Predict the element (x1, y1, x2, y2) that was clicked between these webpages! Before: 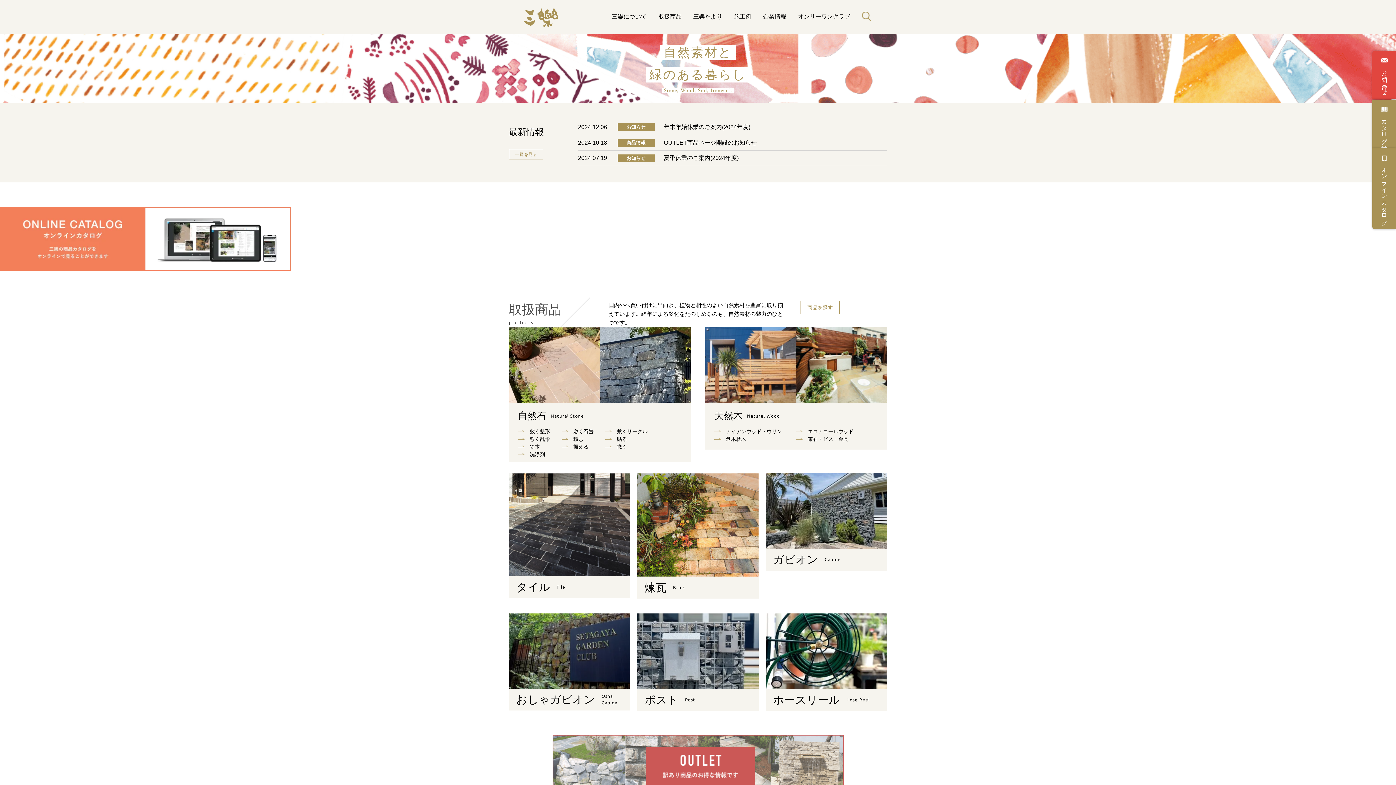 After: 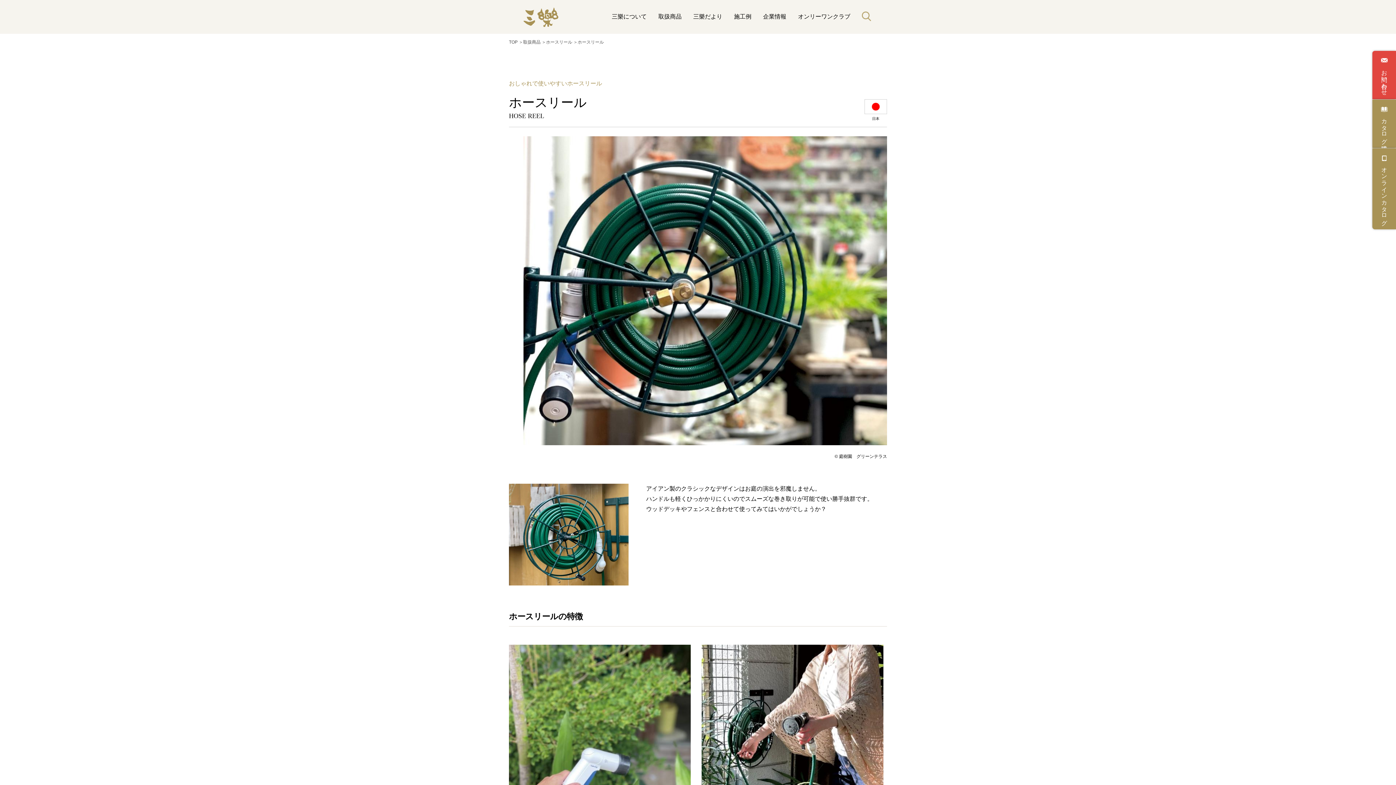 Action: bbox: (766, 613, 887, 717)